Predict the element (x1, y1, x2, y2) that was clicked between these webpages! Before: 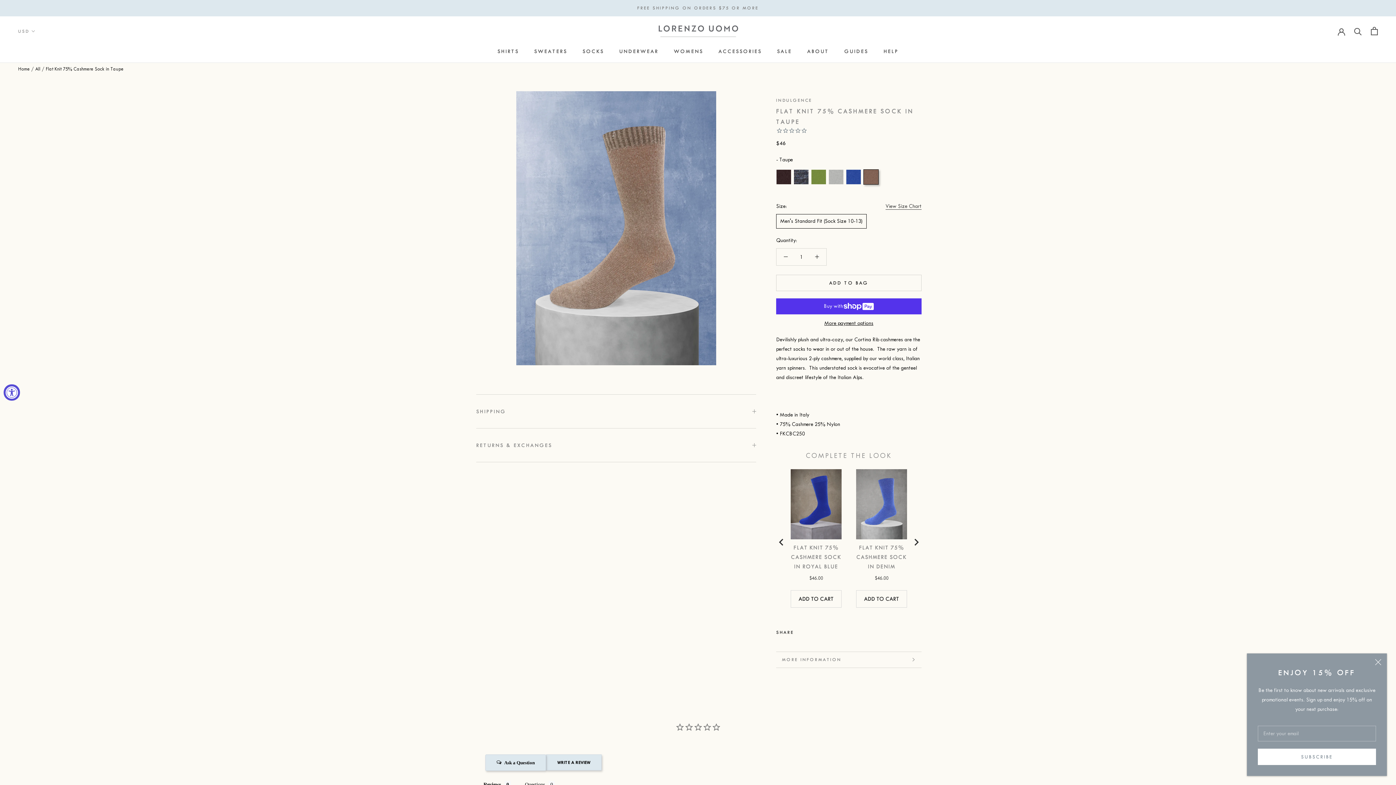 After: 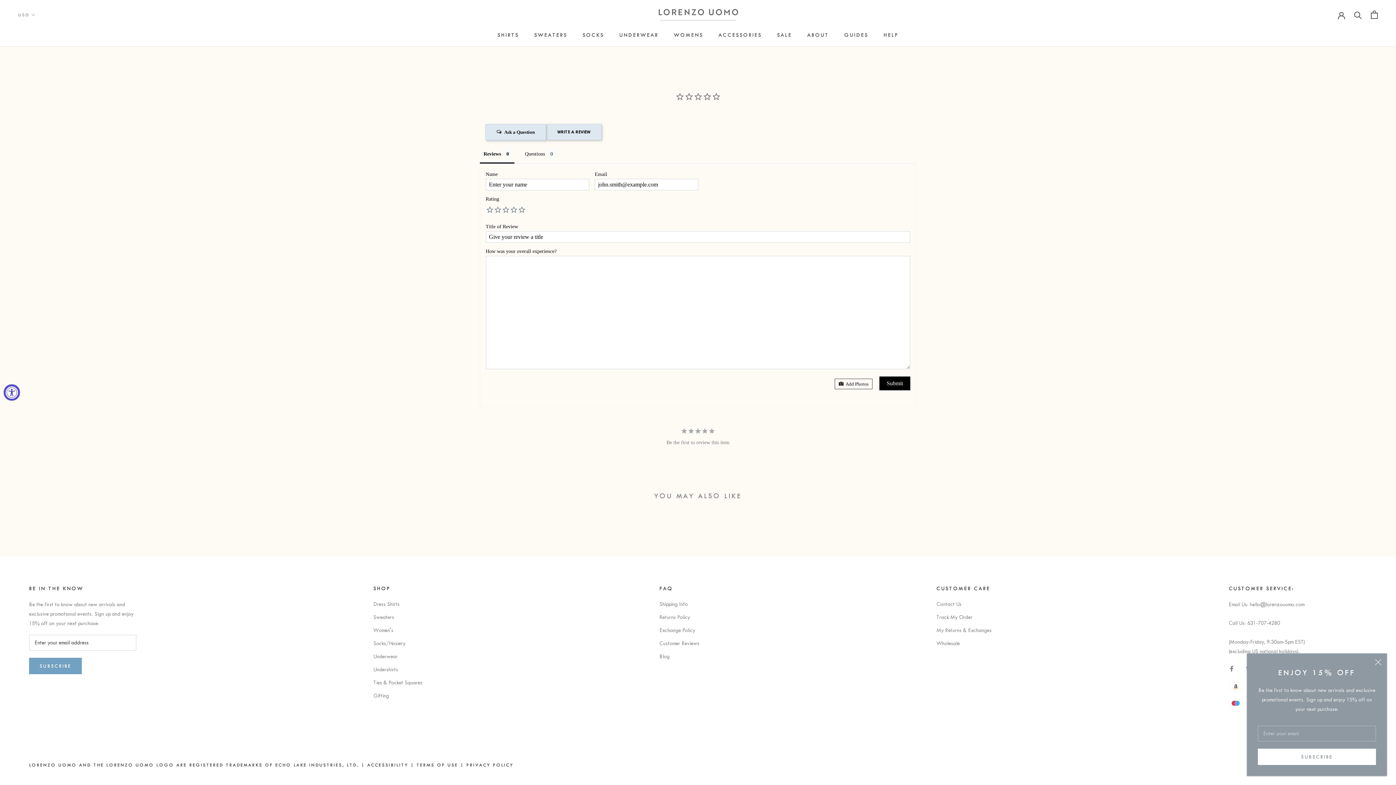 Action: bbox: (546, 755, 601, 771) label: WRITE A REVIEW